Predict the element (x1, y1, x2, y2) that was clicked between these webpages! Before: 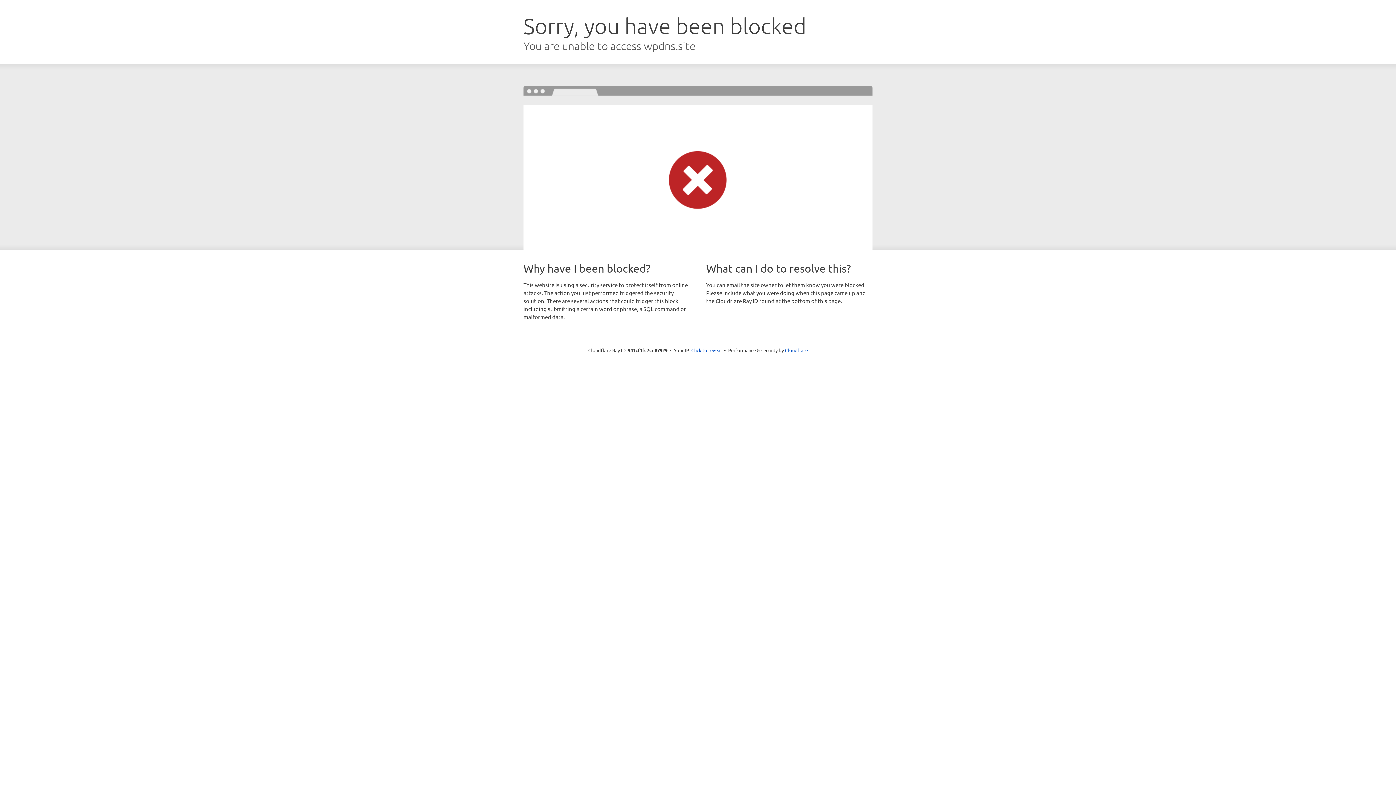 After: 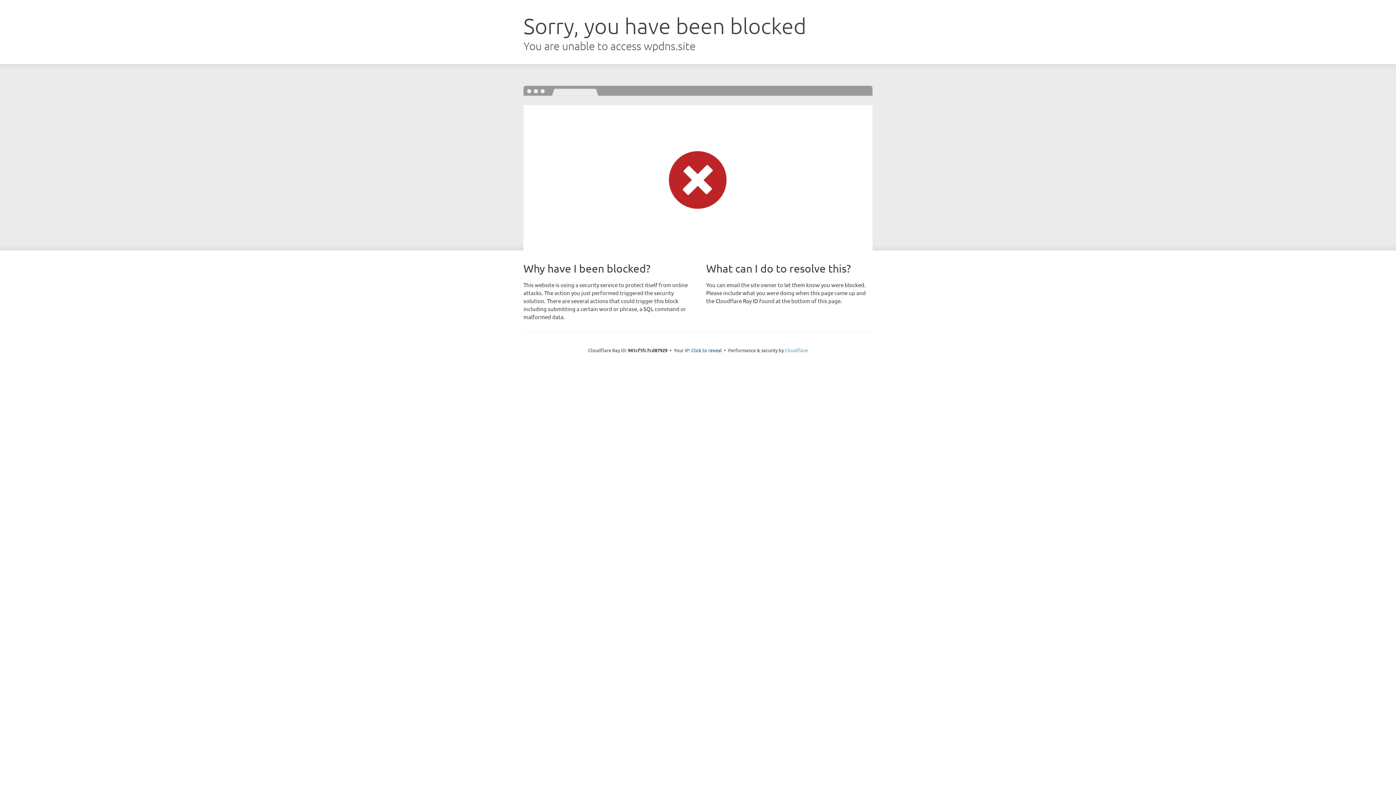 Action: bbox: (785, 347, 808, 353) label: Cloudflare